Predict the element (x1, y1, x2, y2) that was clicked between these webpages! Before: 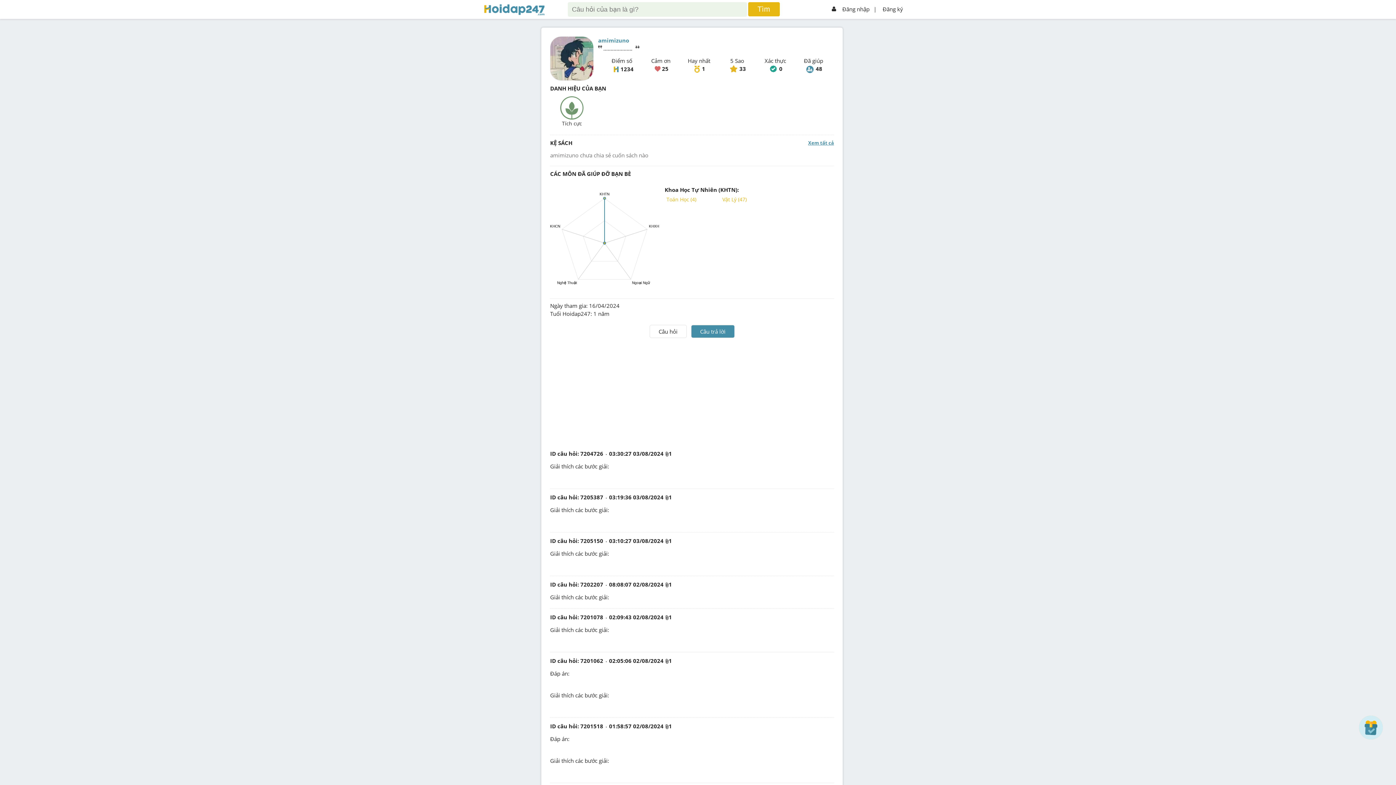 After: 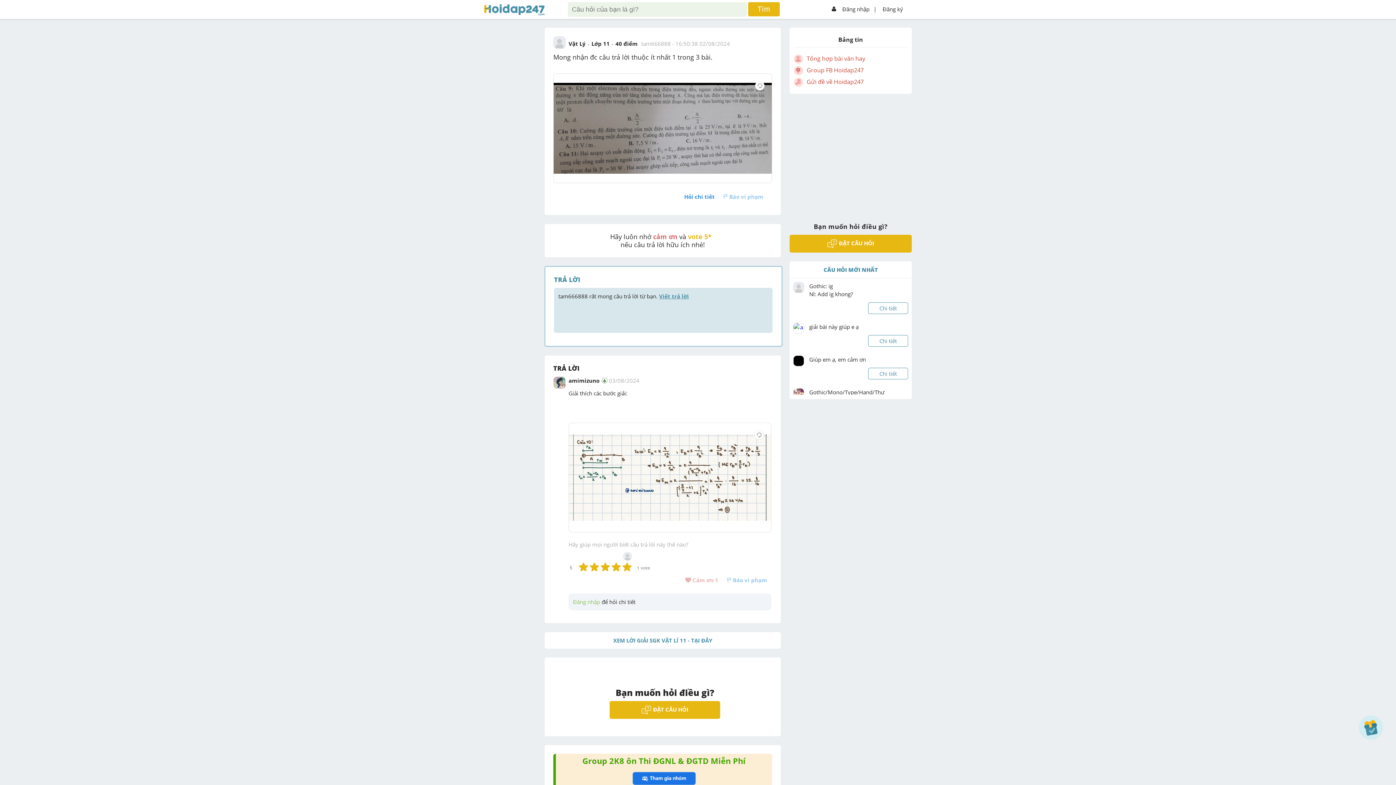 Action: bbox: (550, 434, 603, 442) label: ID câu hỏi: 7204726